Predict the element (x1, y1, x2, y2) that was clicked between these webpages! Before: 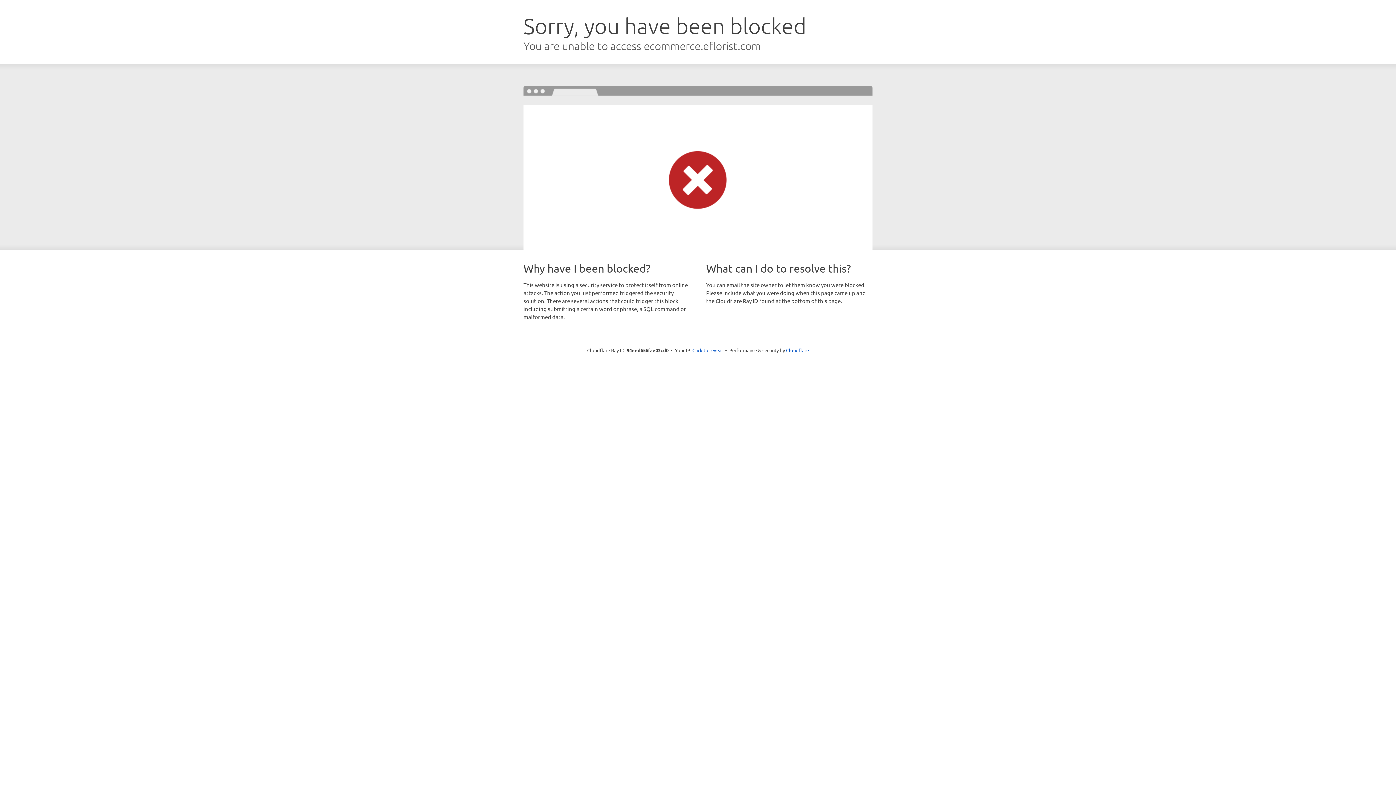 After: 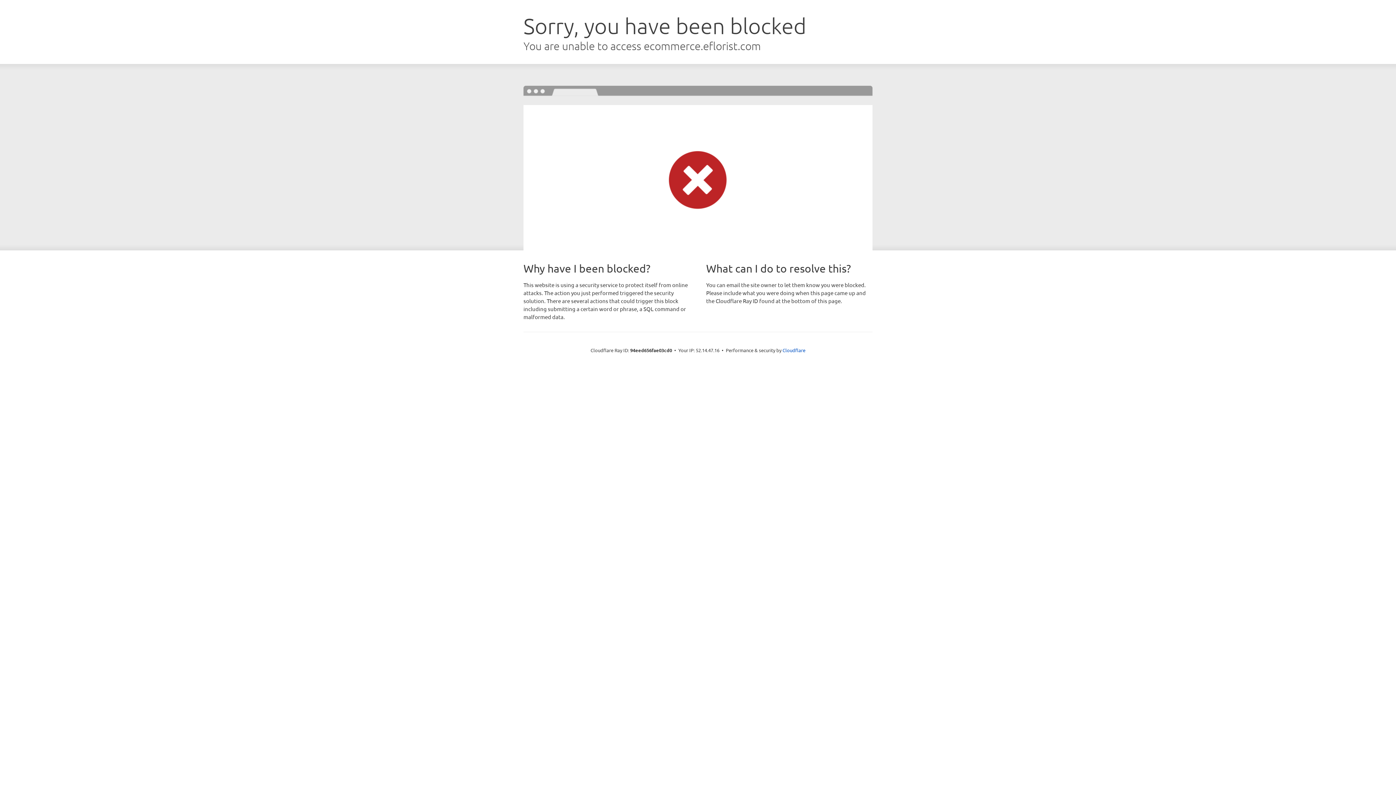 Action: label: Click to reveal bbox: (692, 346, 723, 353)